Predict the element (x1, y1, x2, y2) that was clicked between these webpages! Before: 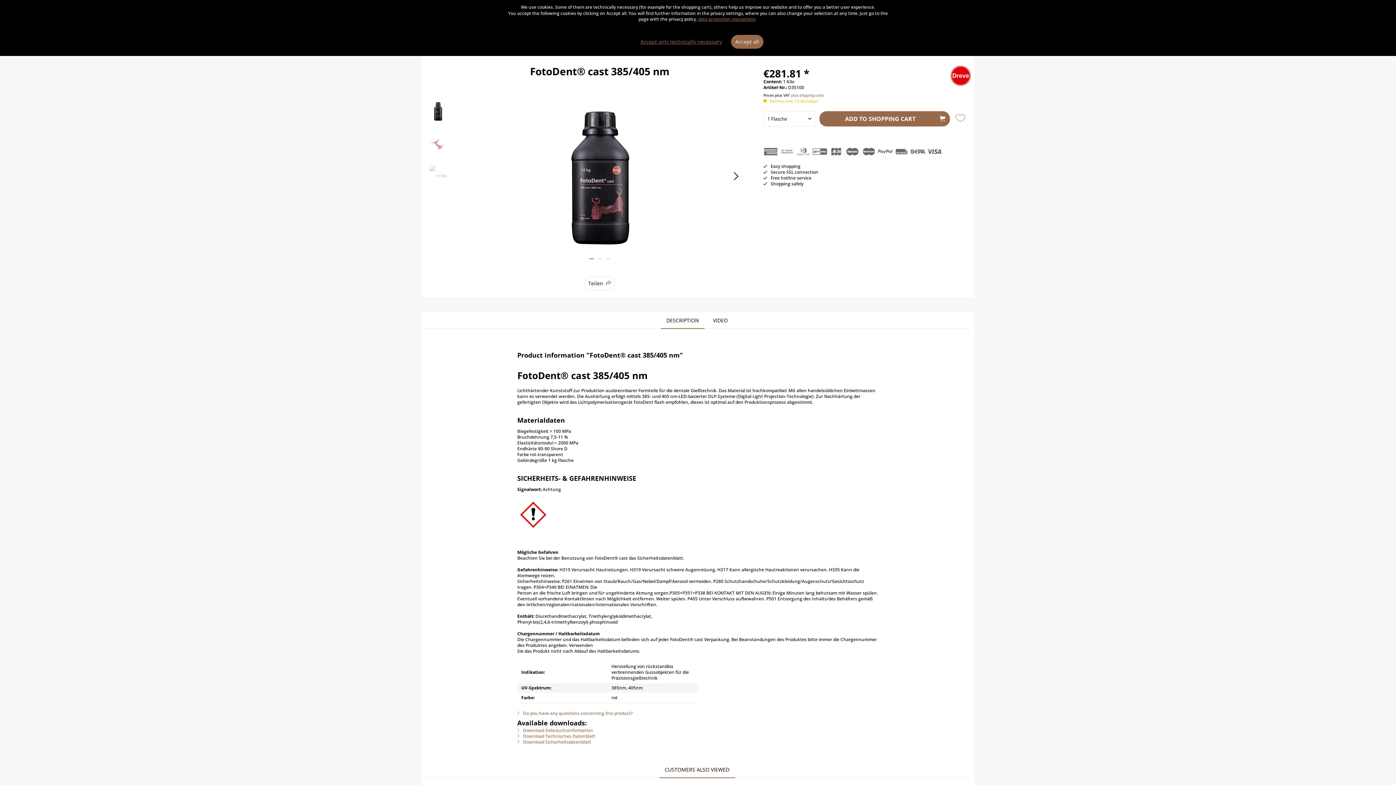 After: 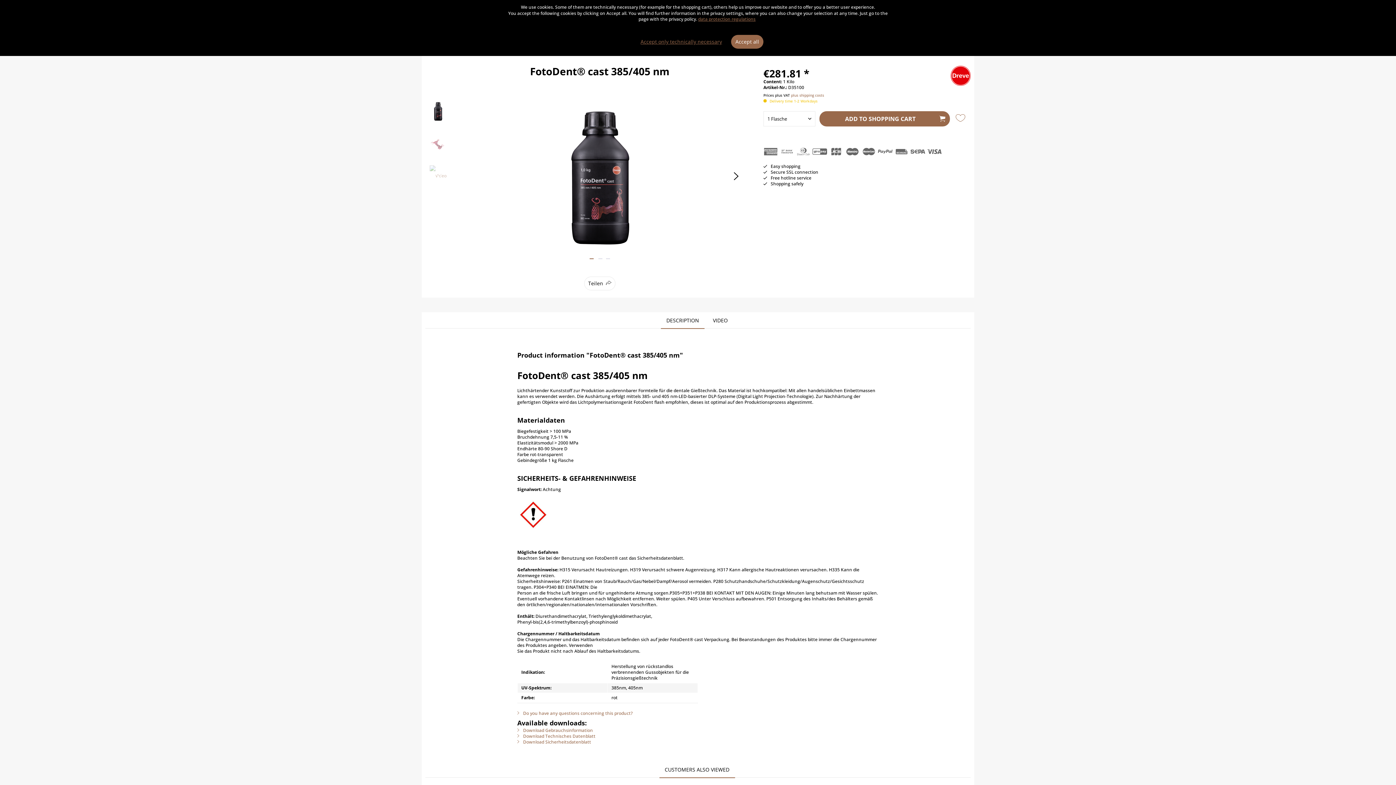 Action: bbox: (425, 98, 450, 124)